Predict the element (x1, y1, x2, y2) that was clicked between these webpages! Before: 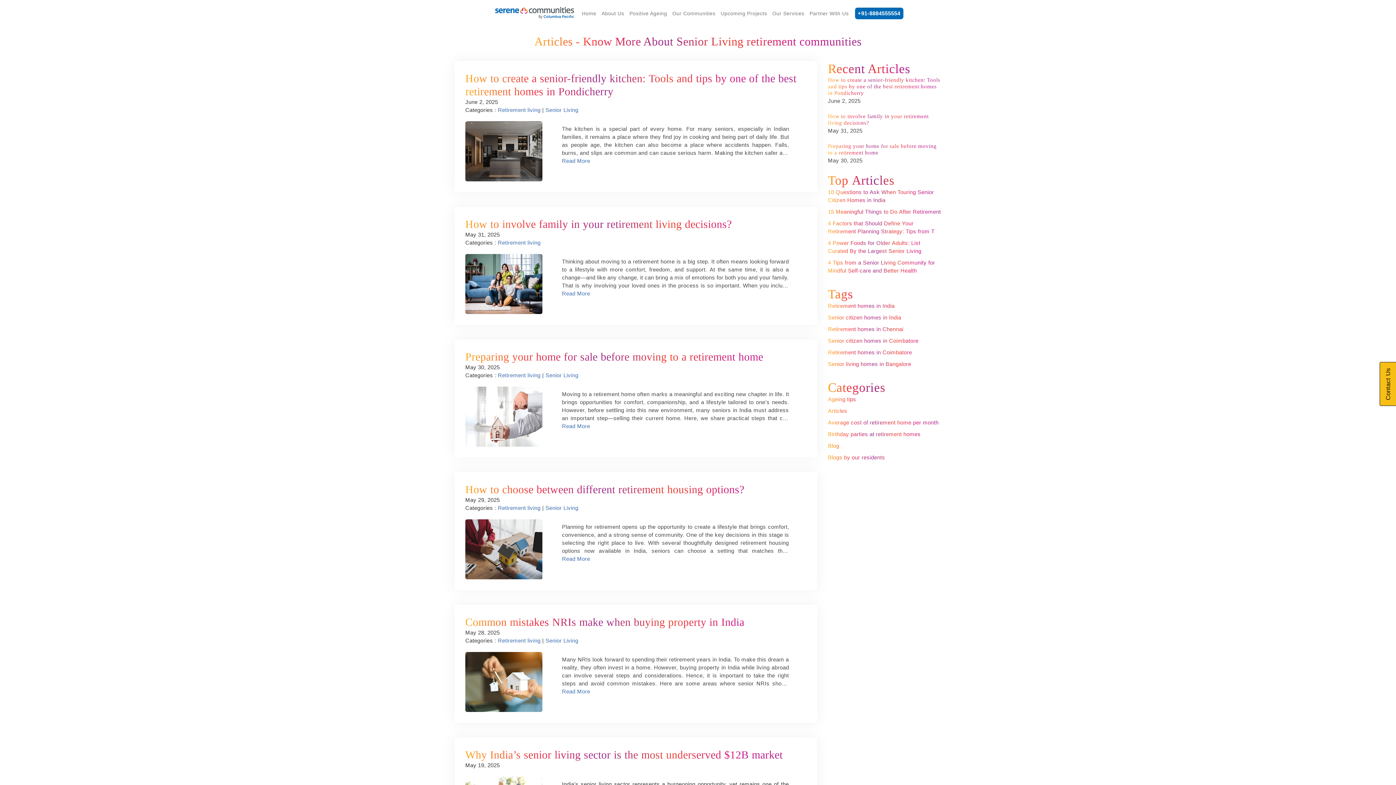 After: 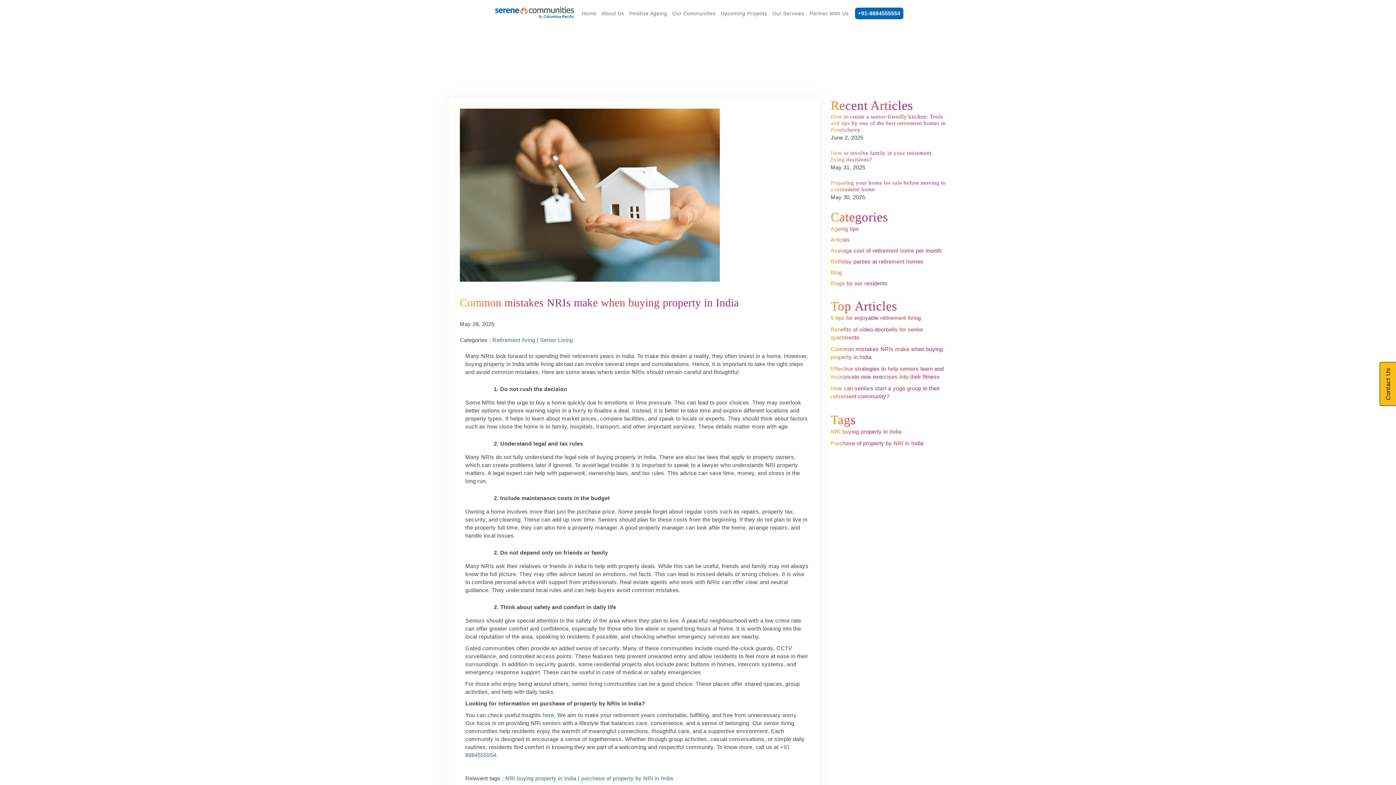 Action: bbox: (562, 688, 789, 696) label: Read More